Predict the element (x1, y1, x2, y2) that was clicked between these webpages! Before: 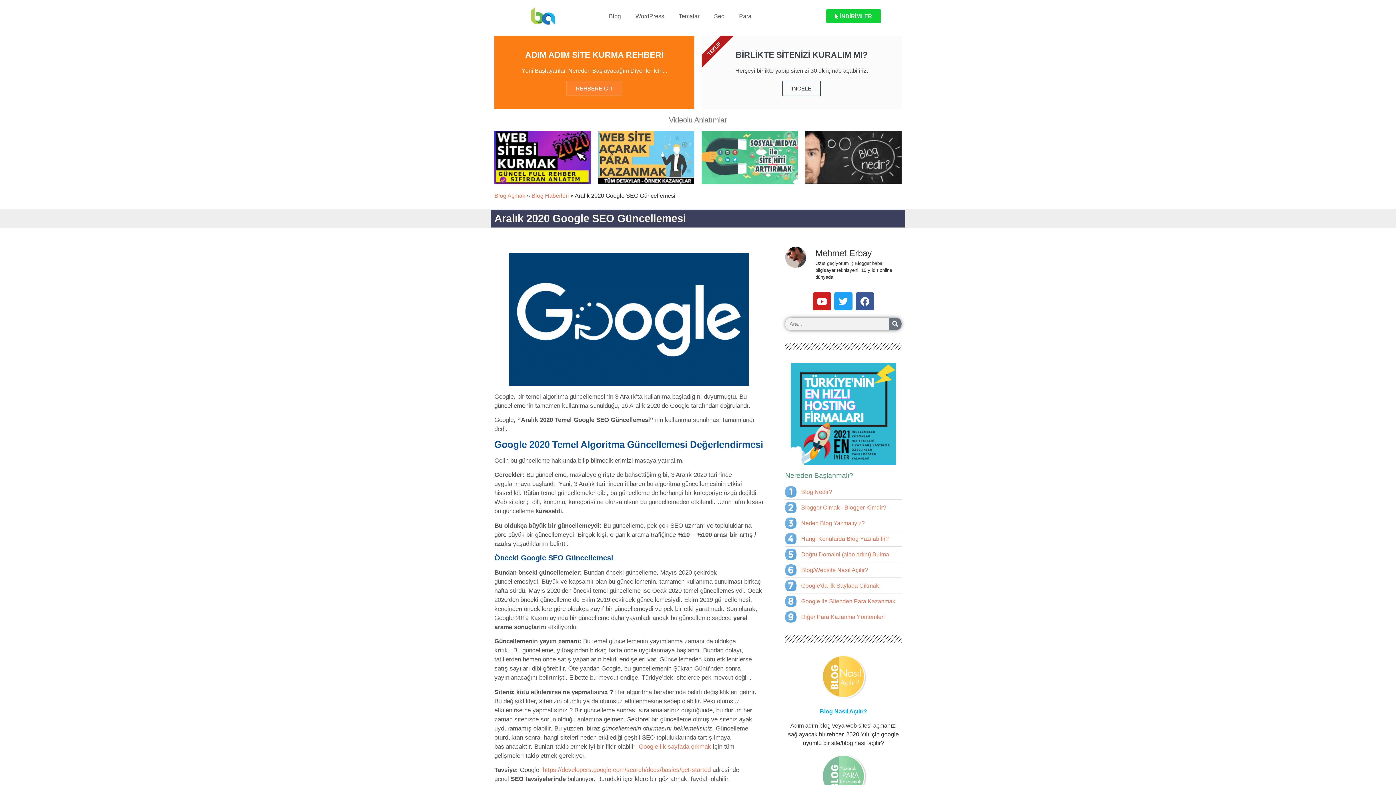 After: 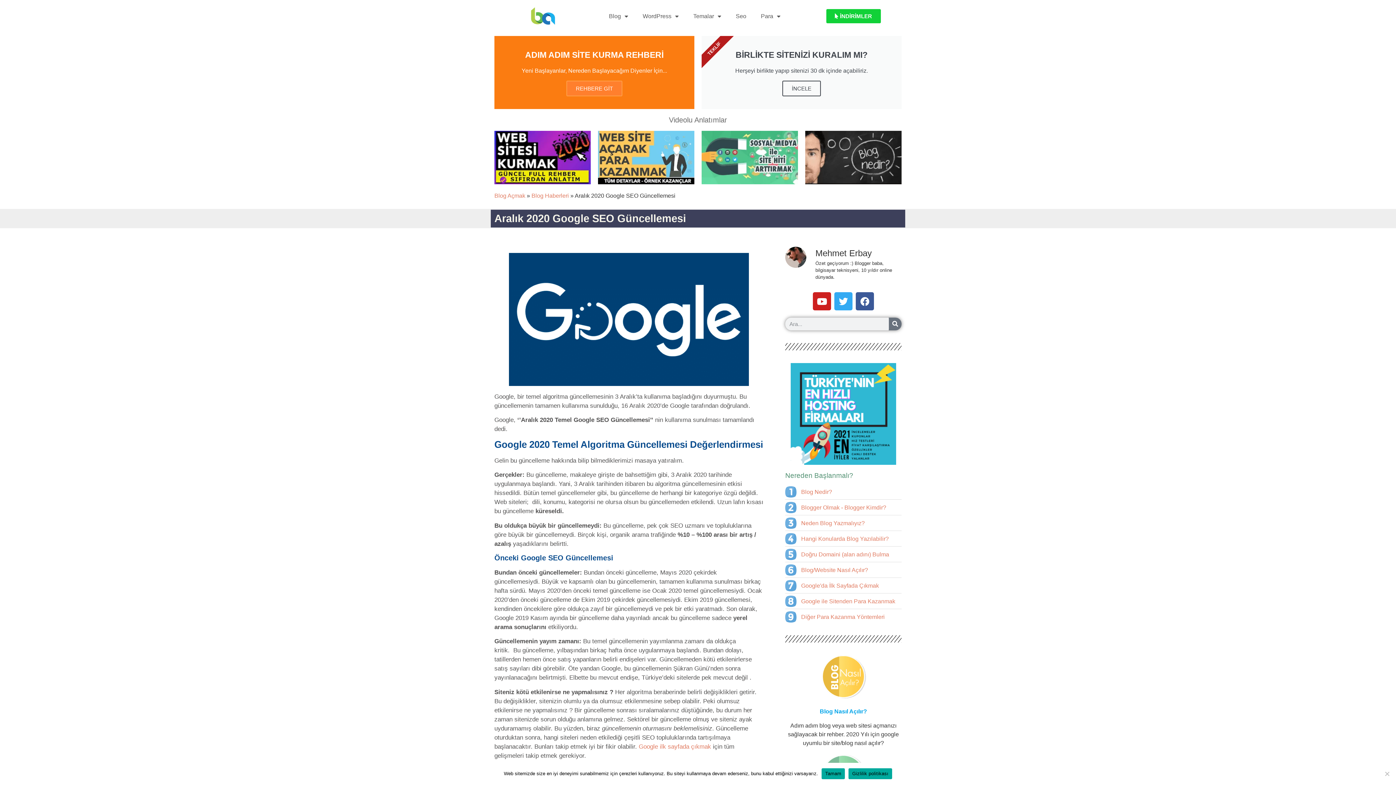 Action: label: Twitter bbox: (834, 292, 852, 310)